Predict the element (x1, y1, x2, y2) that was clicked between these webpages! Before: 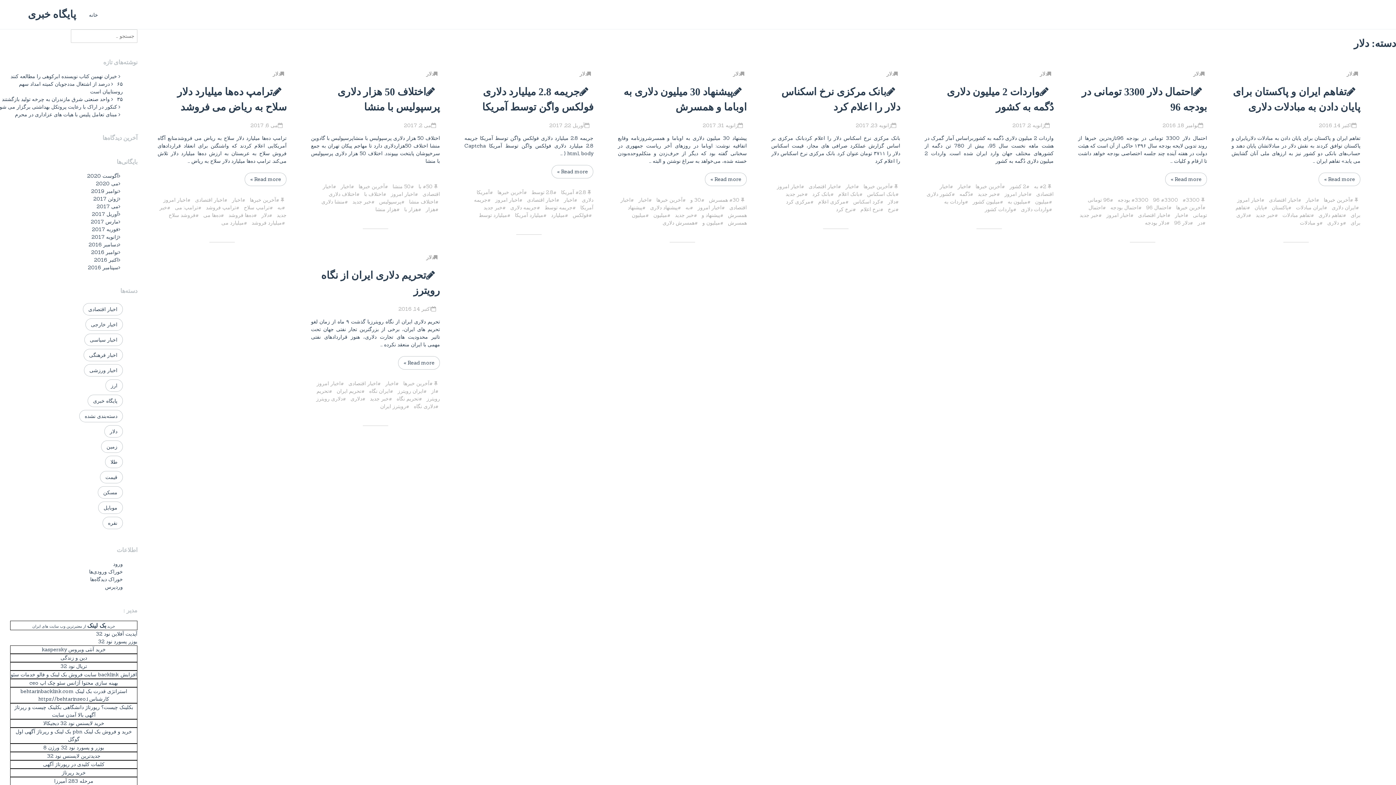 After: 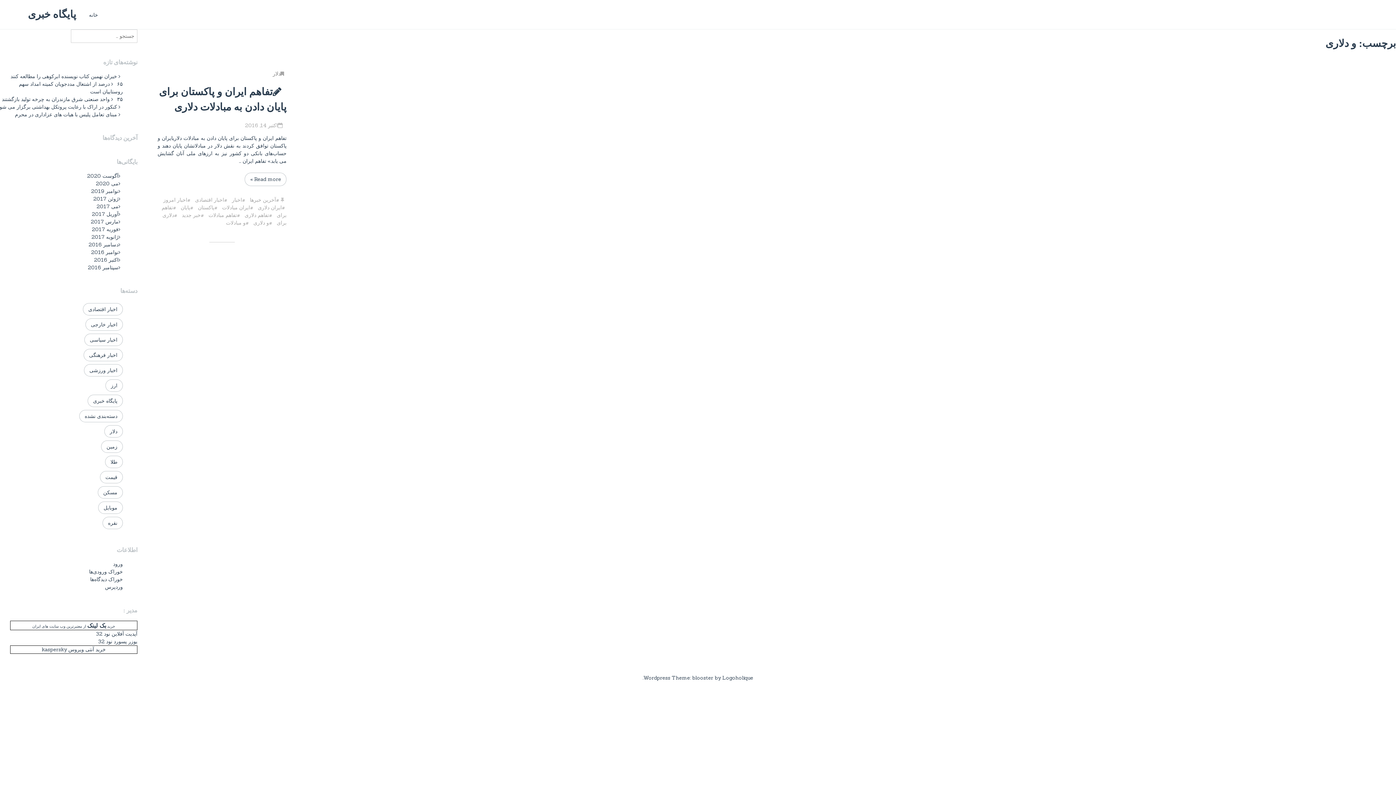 Action: label: و دلاری bbox: (1326, 218, 1348, 227)